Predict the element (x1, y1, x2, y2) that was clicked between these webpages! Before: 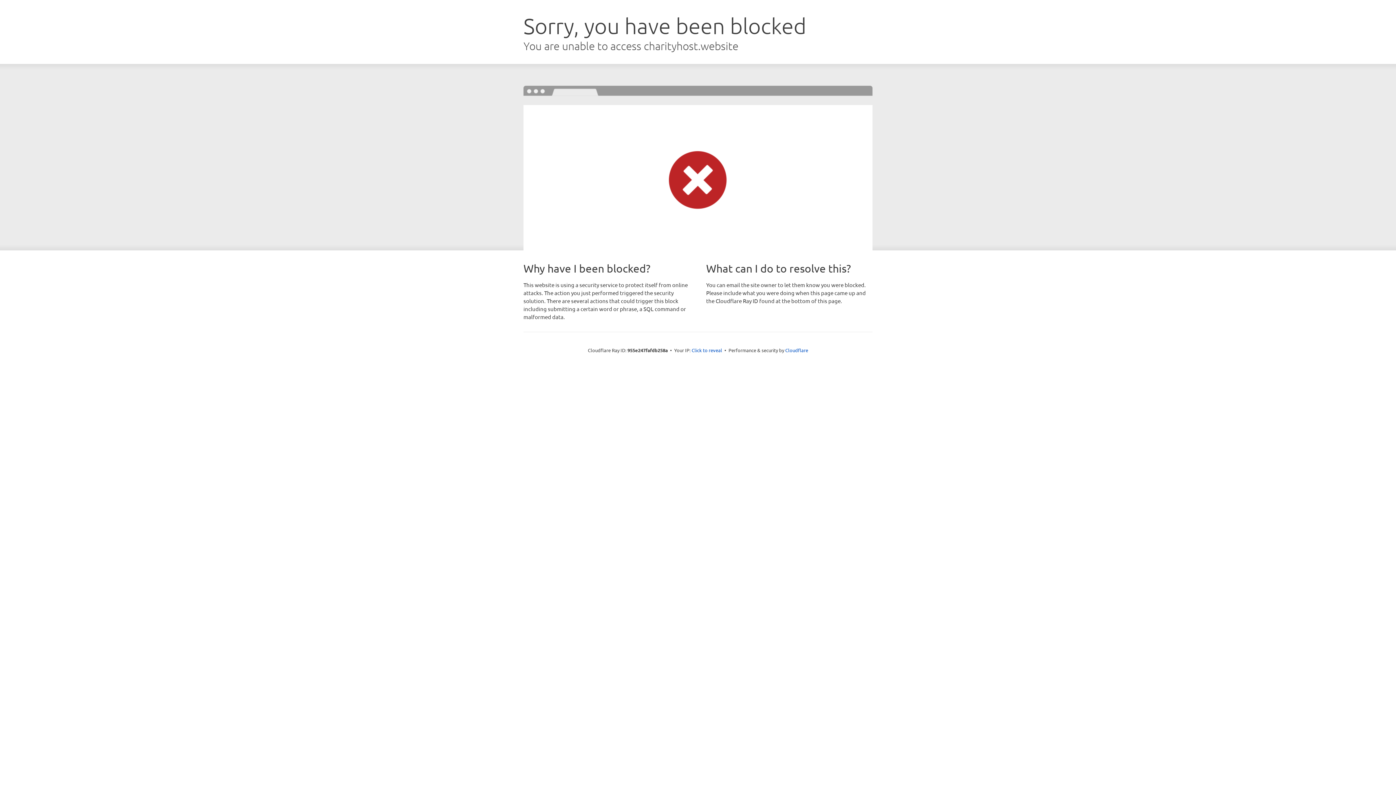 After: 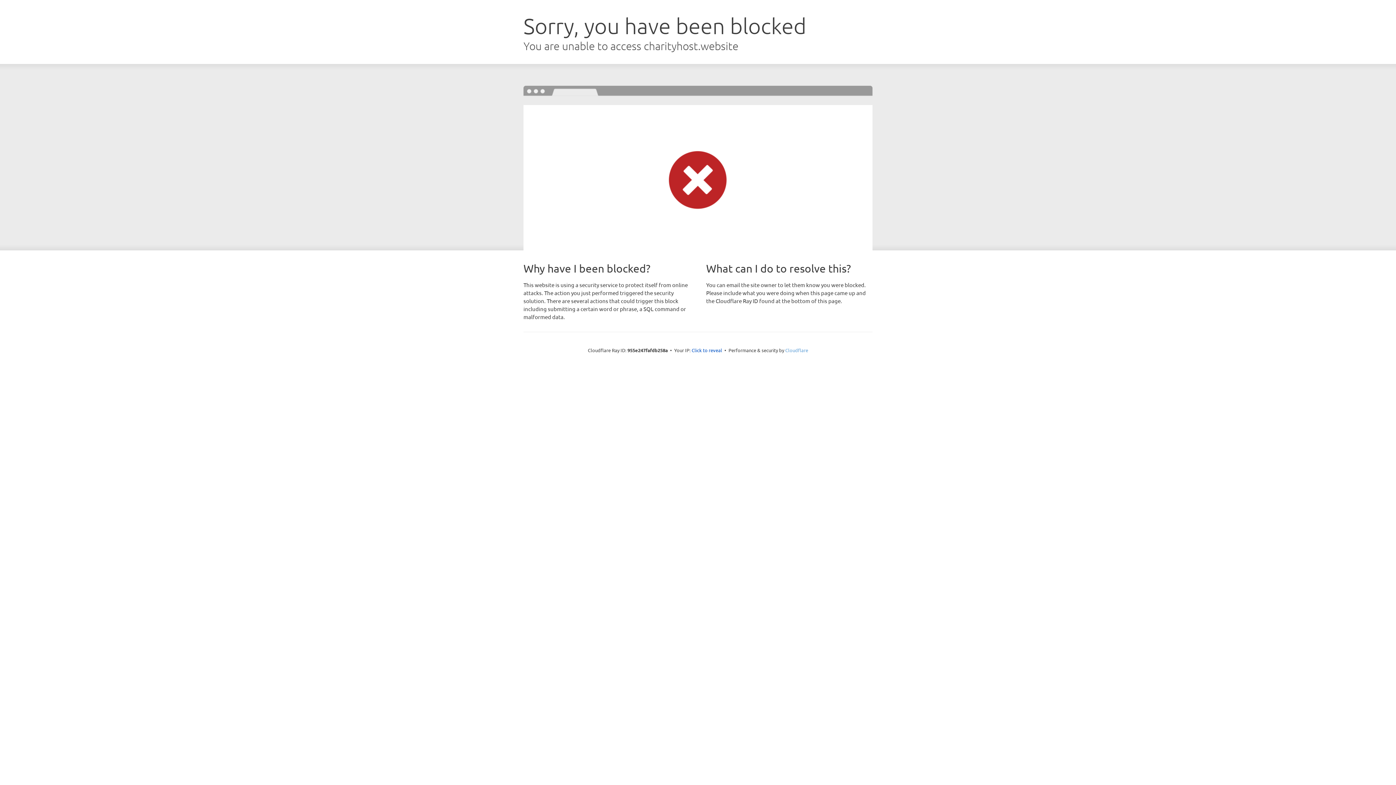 Action: label: Cloudflare bbox: (785, 347, 808, 353)